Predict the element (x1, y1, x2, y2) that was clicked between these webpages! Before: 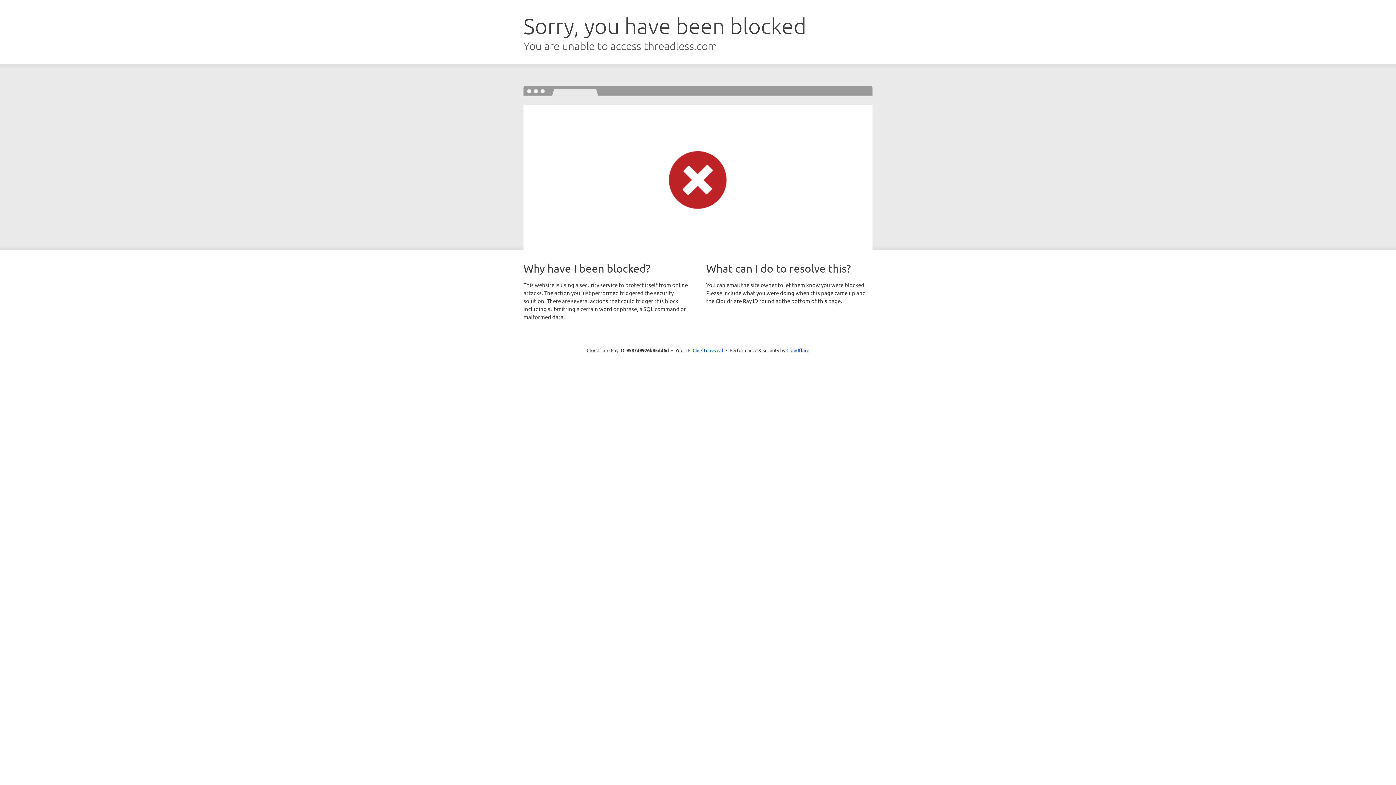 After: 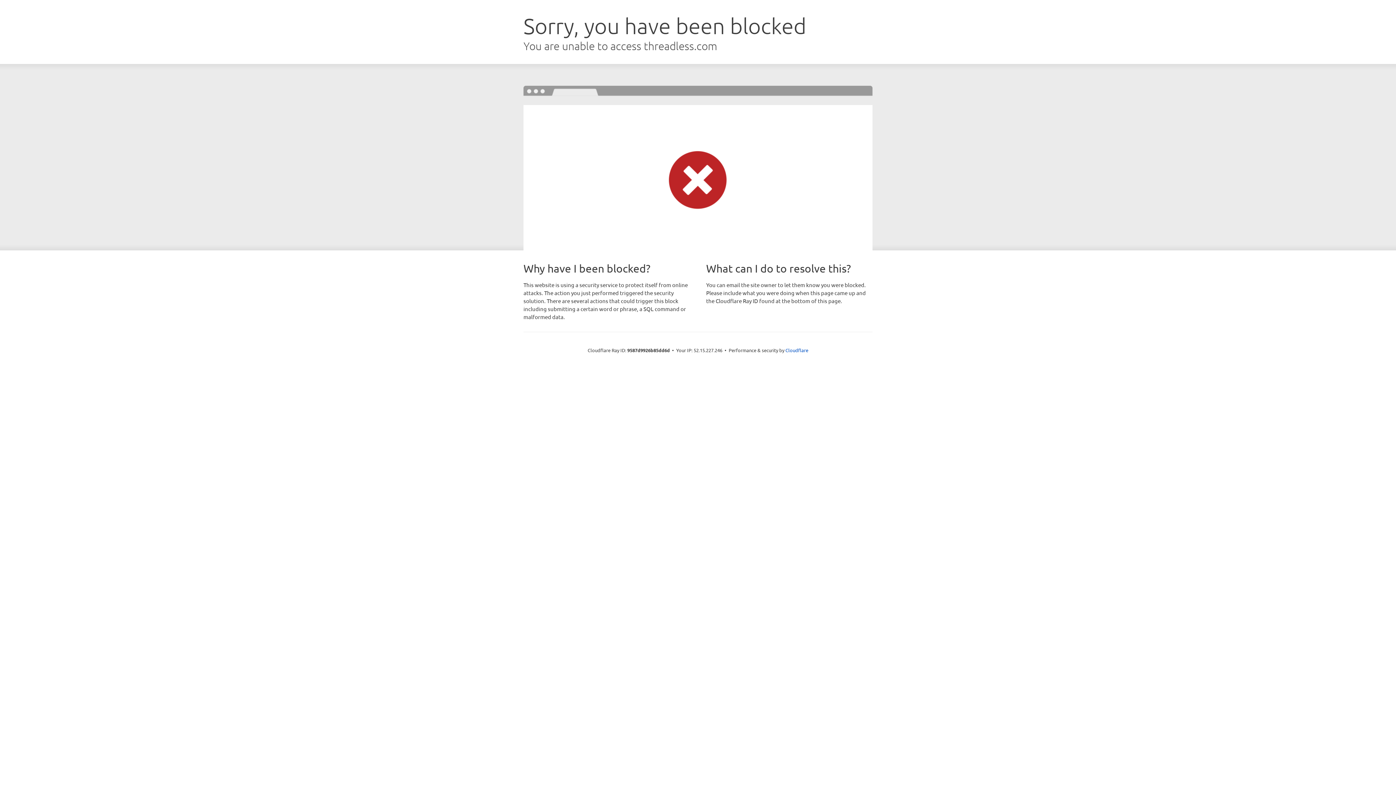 Action: label: Click to reveal bbox: (692, 346, 723, 353)